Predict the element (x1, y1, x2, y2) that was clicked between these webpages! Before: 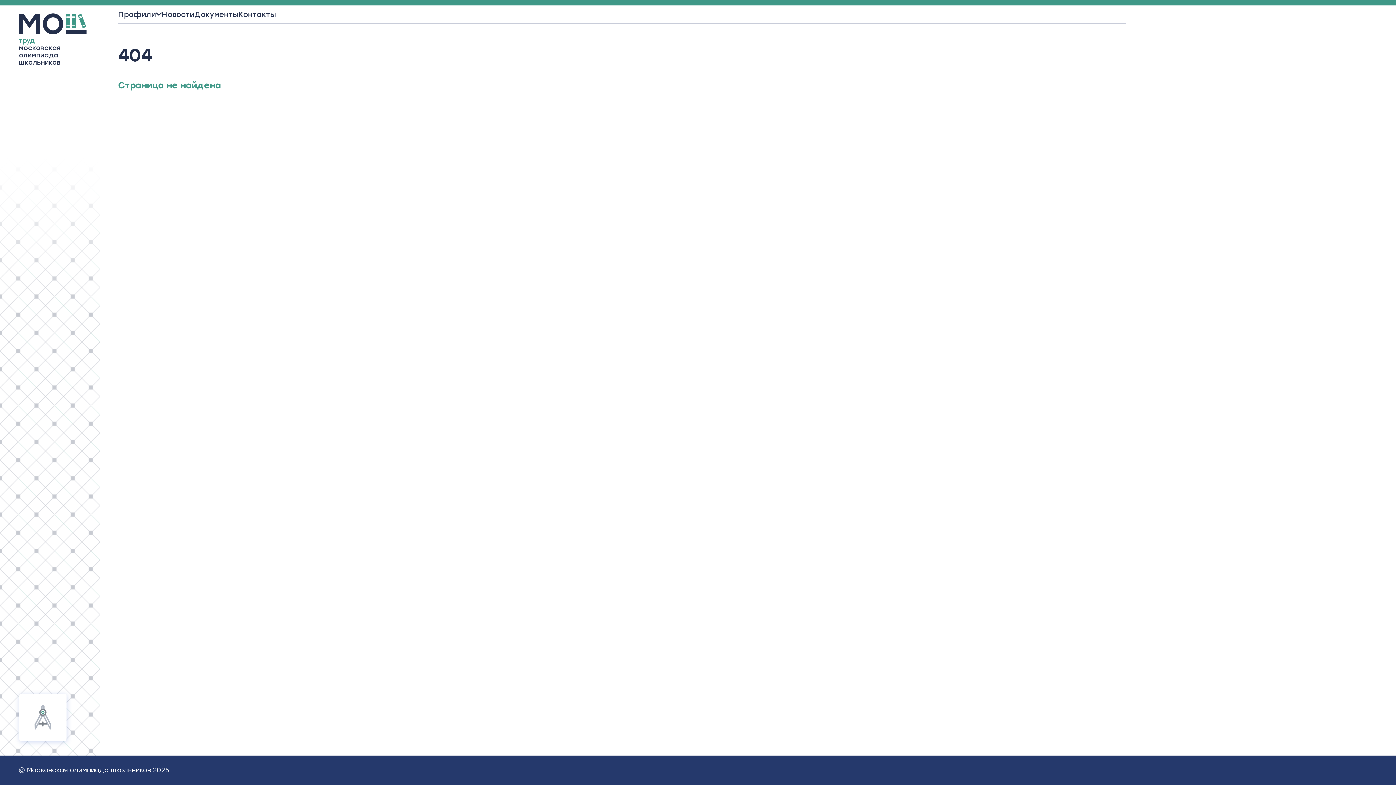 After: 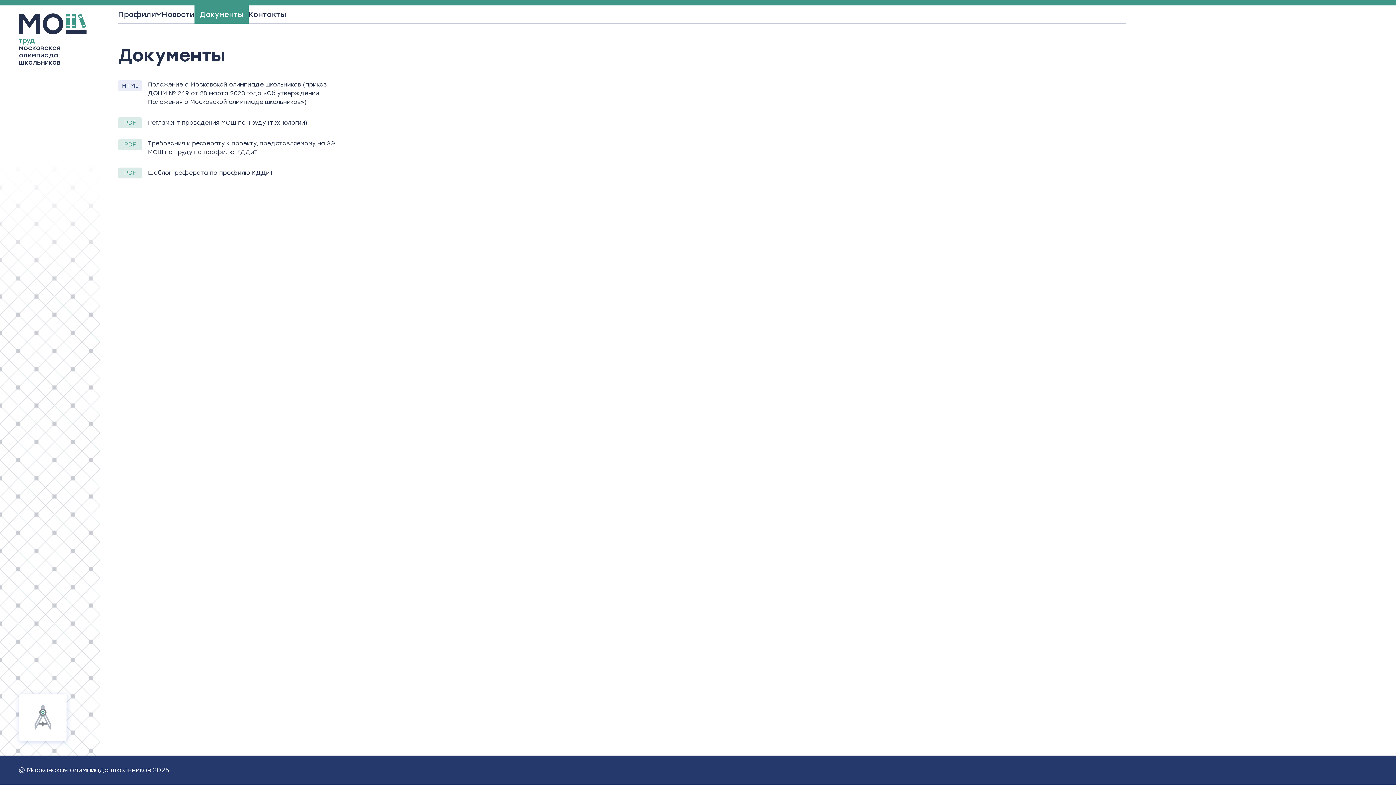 Action: label: Документы bbox: (194, 5, 238, 23)